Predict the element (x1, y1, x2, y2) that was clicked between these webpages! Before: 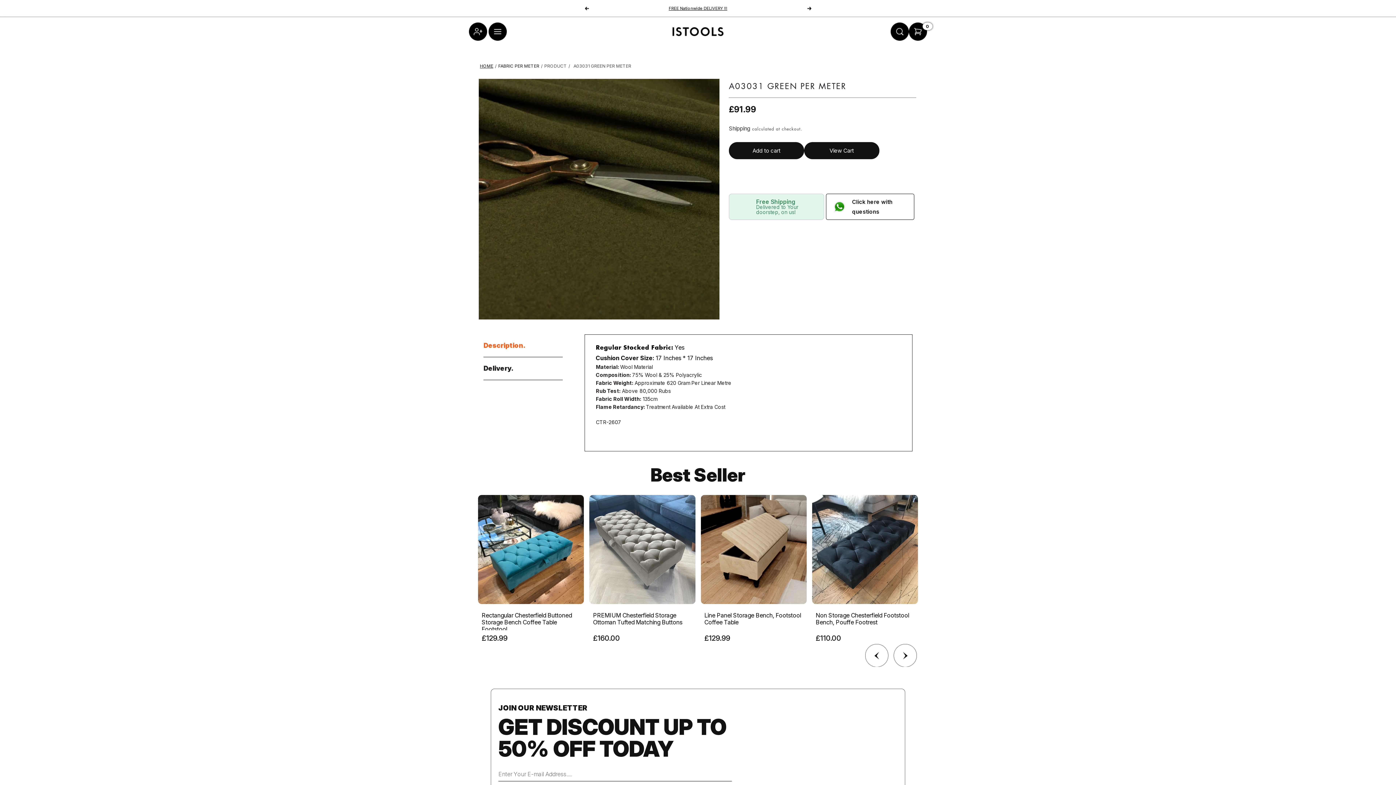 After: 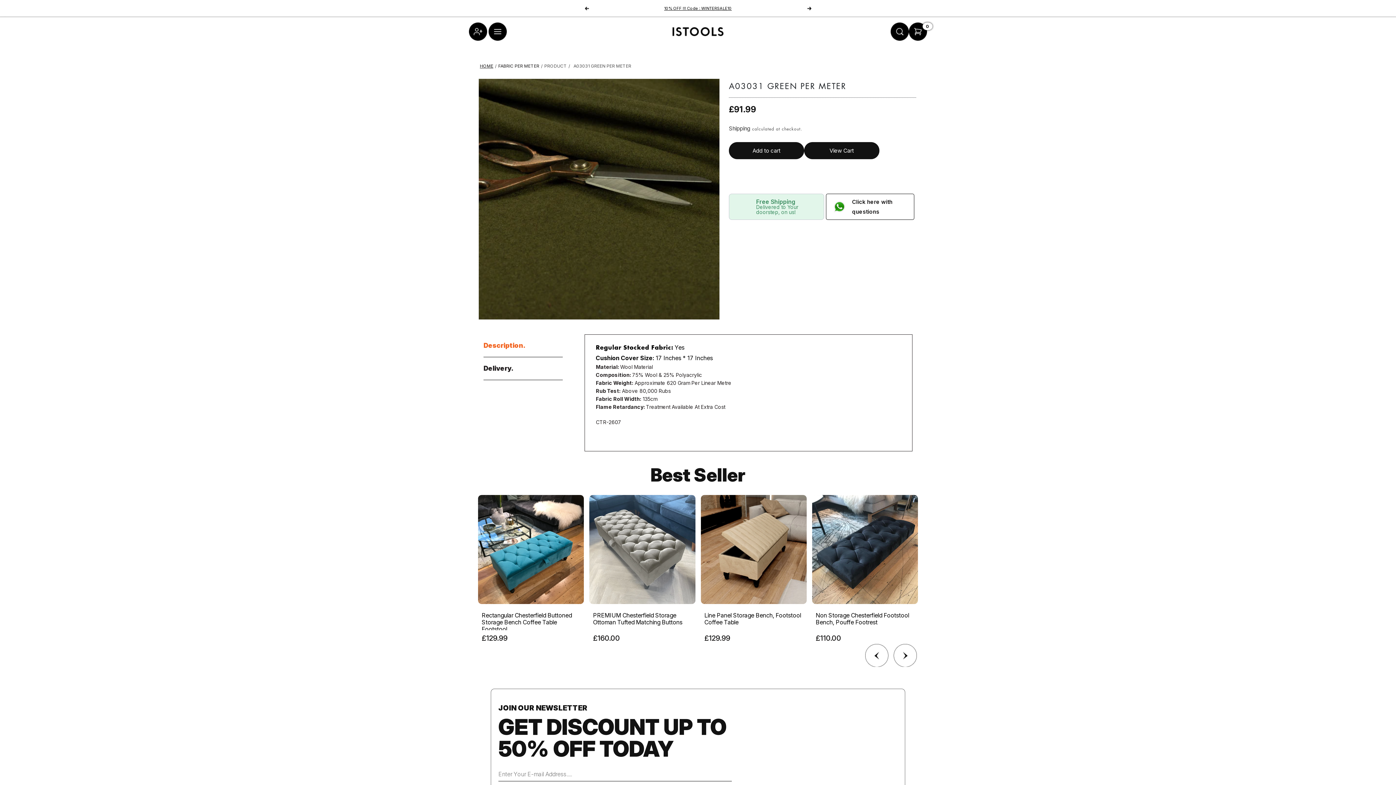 Action: label: PRODUCT bbox: (544, 63, 566, 68)